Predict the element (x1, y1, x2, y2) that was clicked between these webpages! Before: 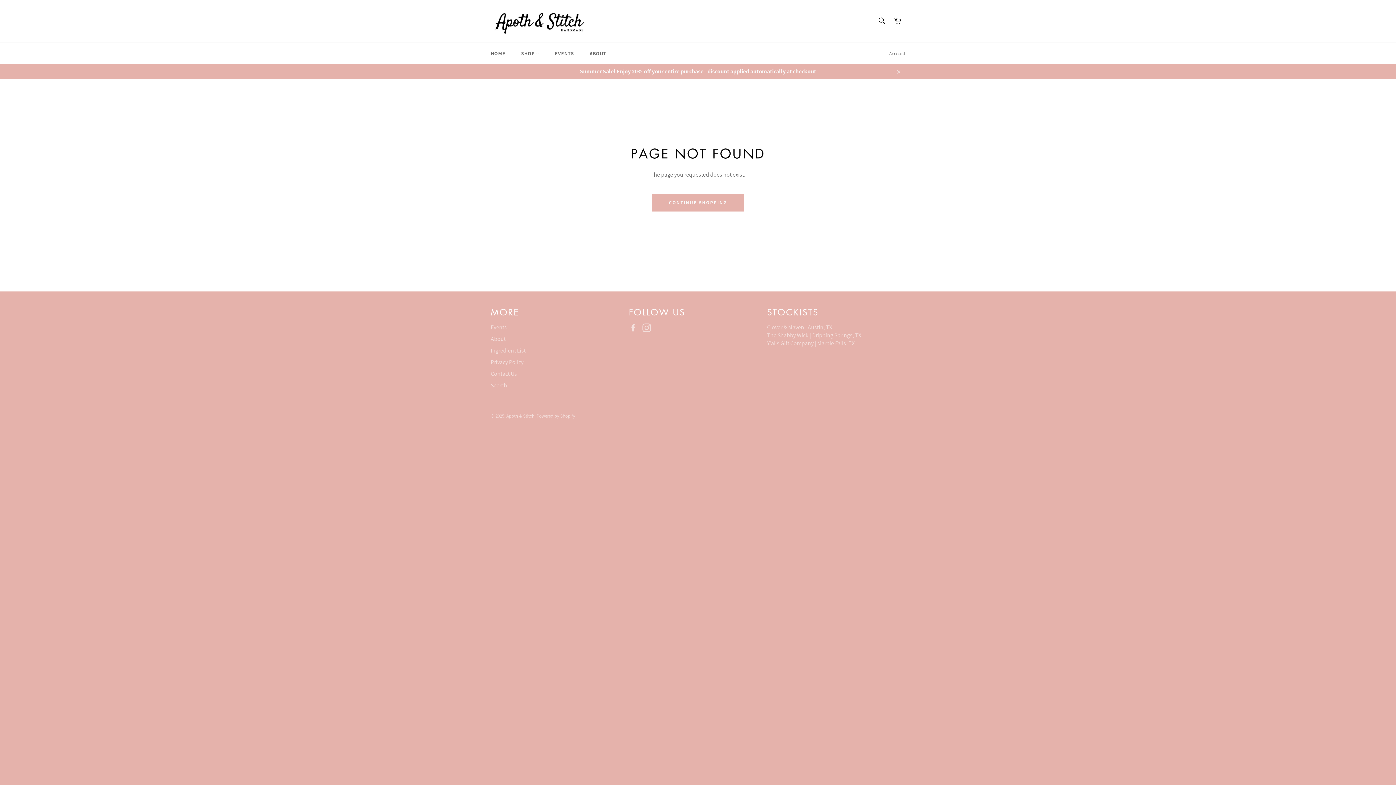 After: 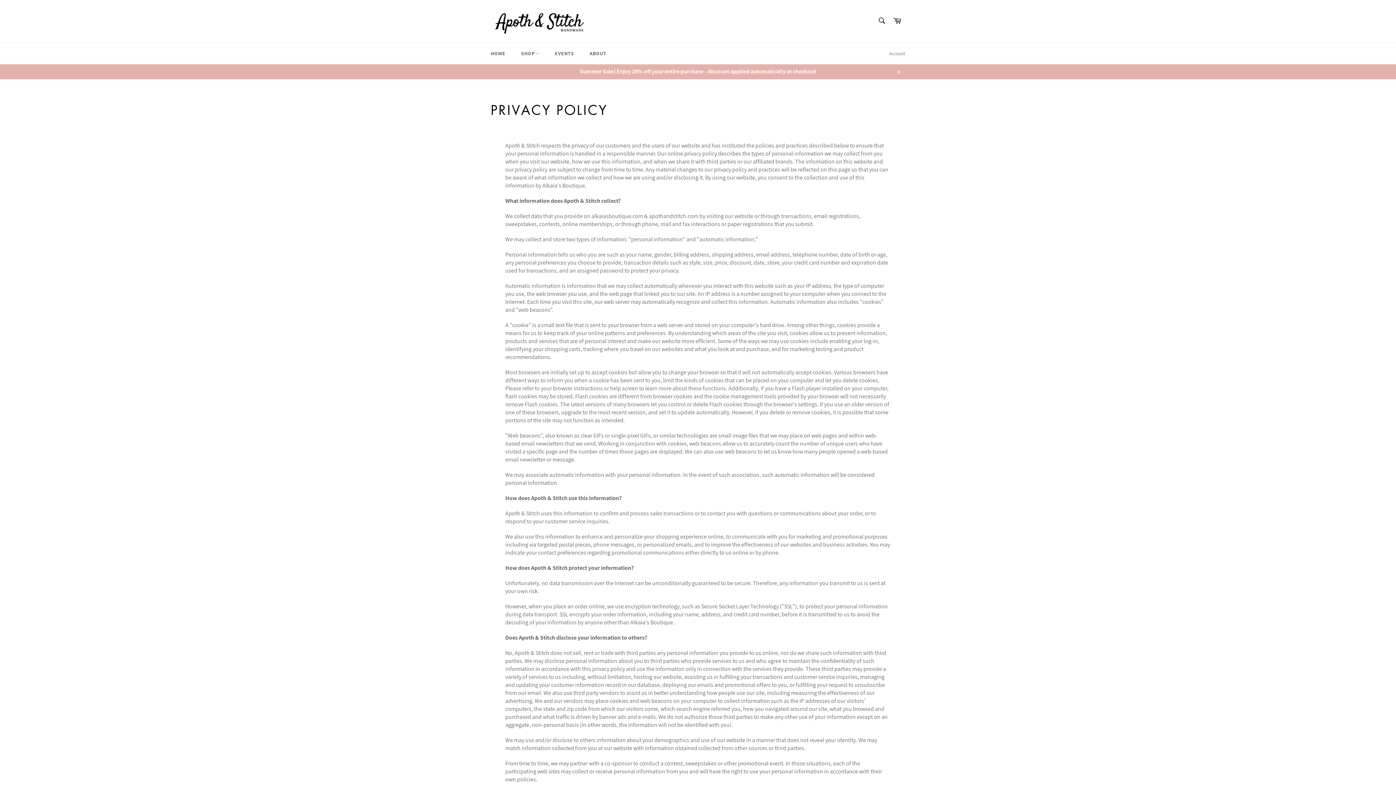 Action: label: Privacy Policy bbox: (490, 358, 523, 366)